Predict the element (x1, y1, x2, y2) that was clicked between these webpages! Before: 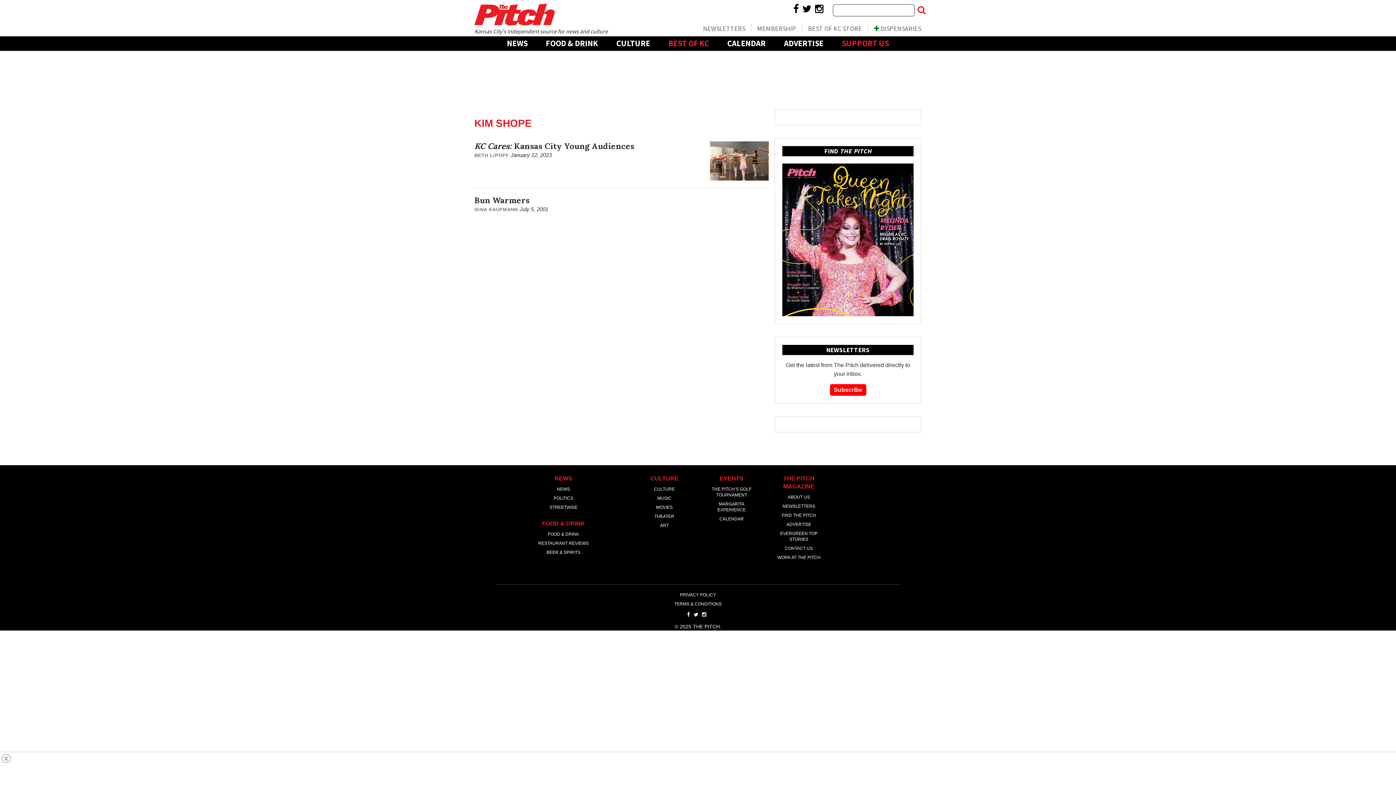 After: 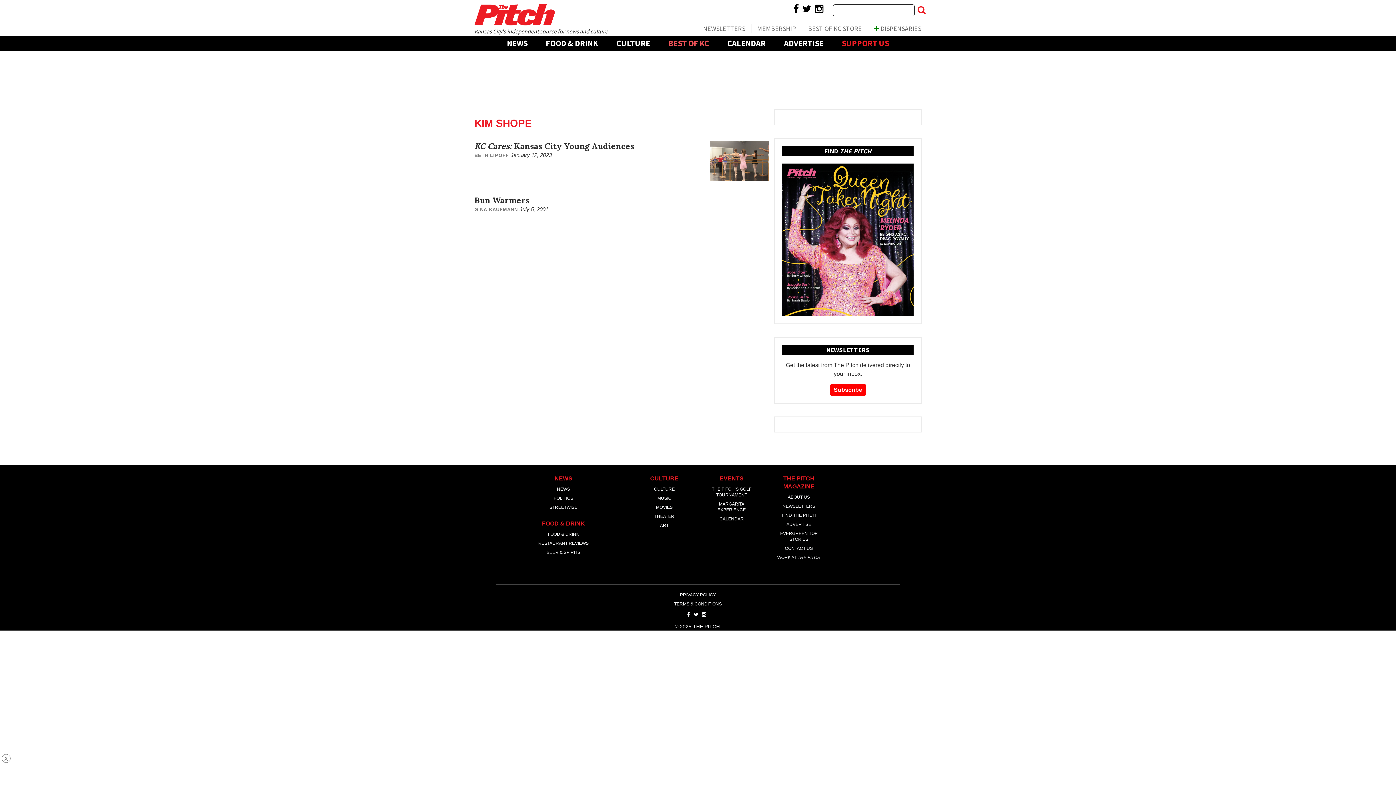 Action: bbox: (802, 4, 811, 13)